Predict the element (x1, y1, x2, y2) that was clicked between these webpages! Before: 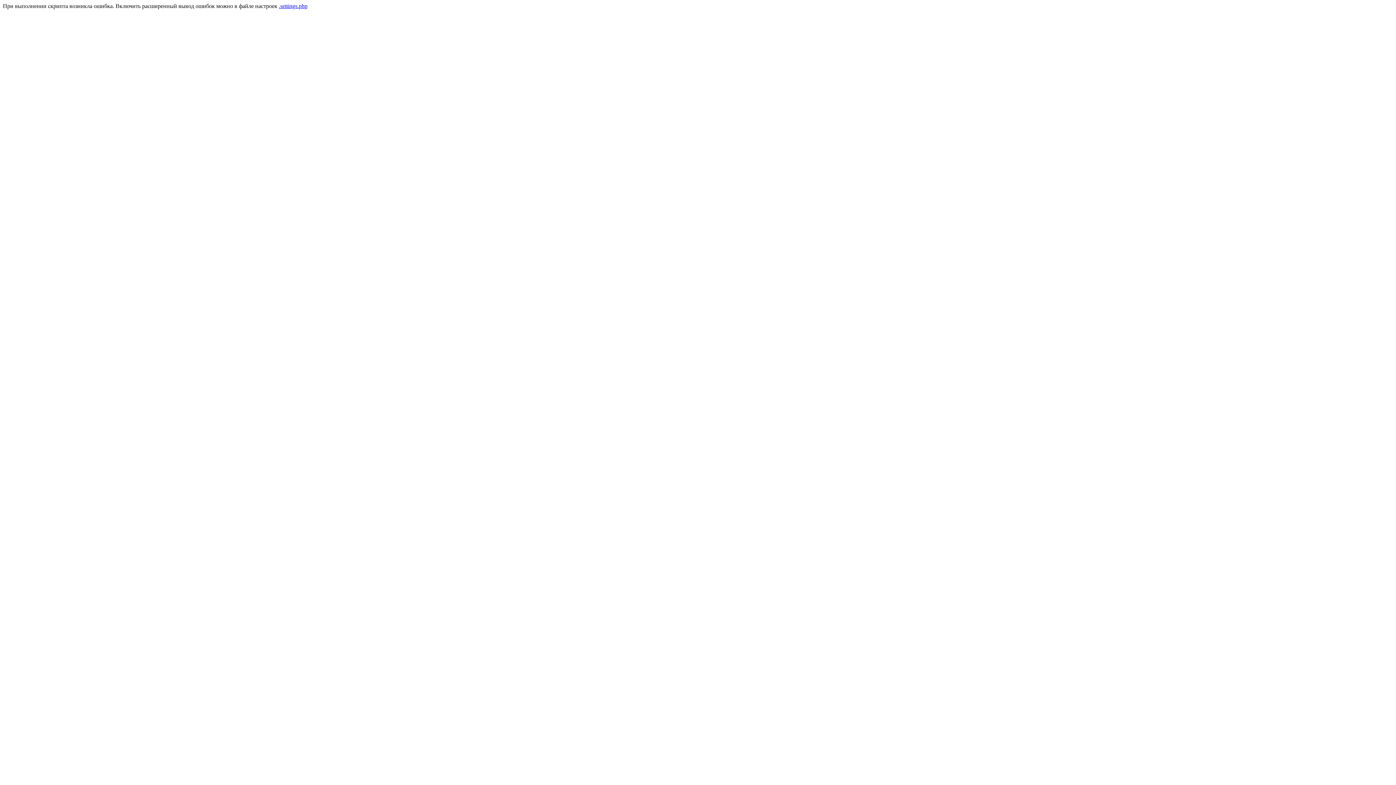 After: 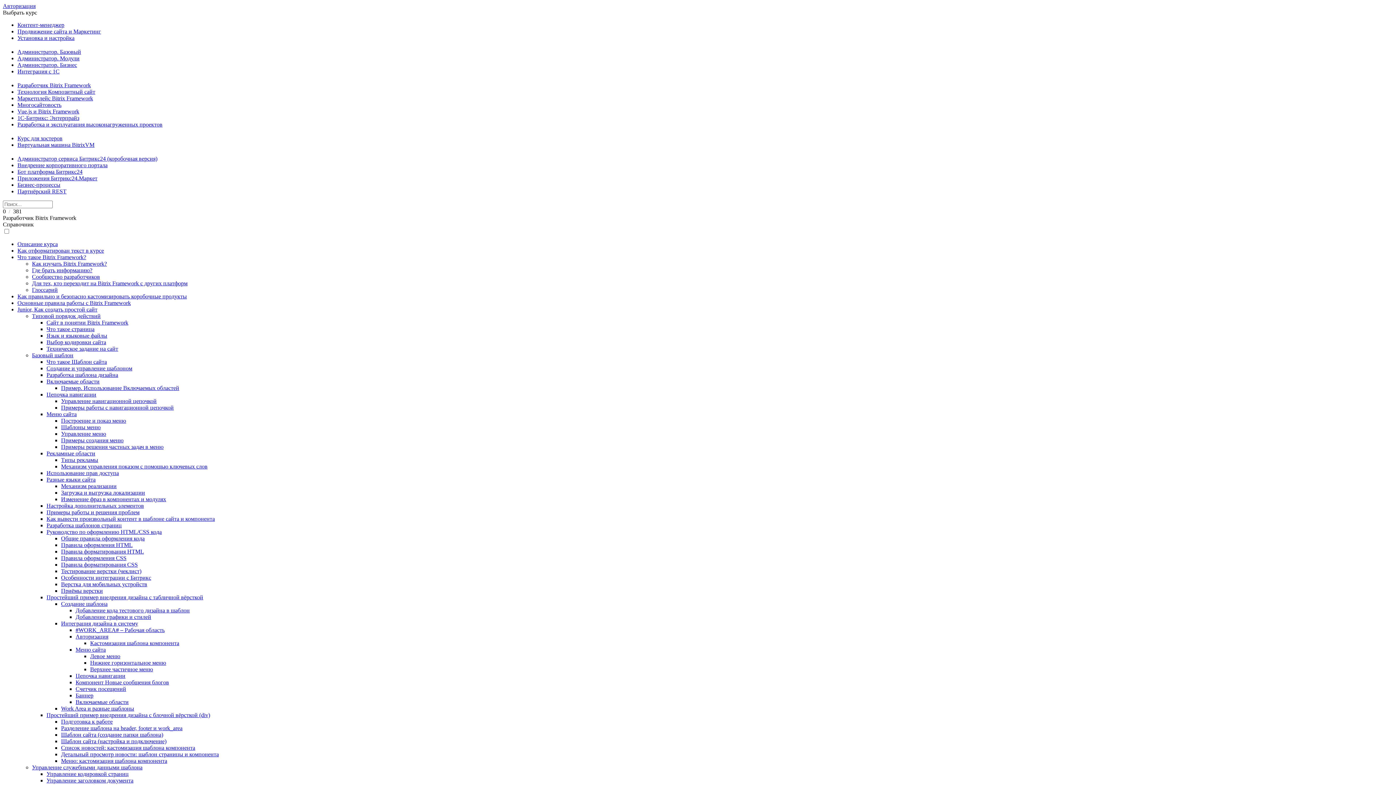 Action: bbox: (278, 2, 307, 9) label: .settings.php